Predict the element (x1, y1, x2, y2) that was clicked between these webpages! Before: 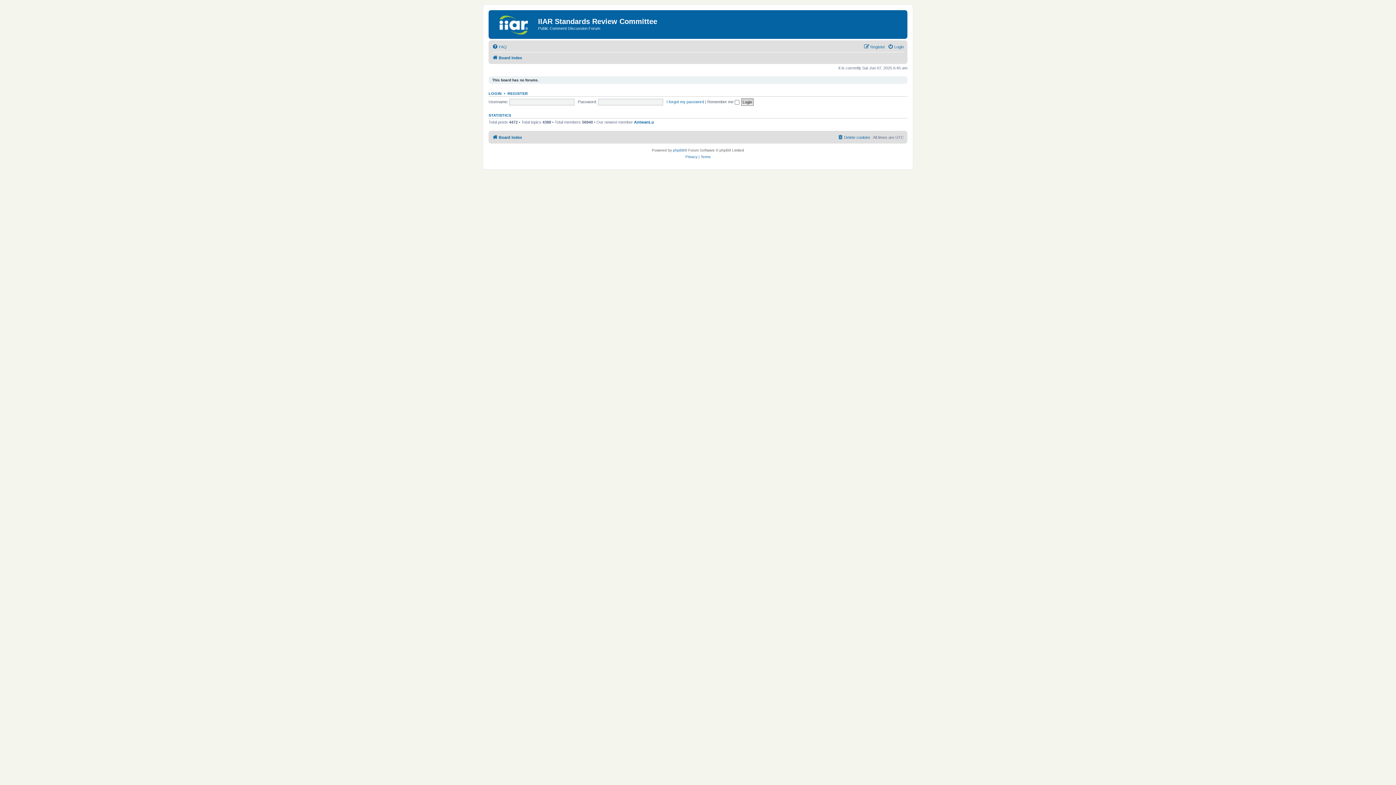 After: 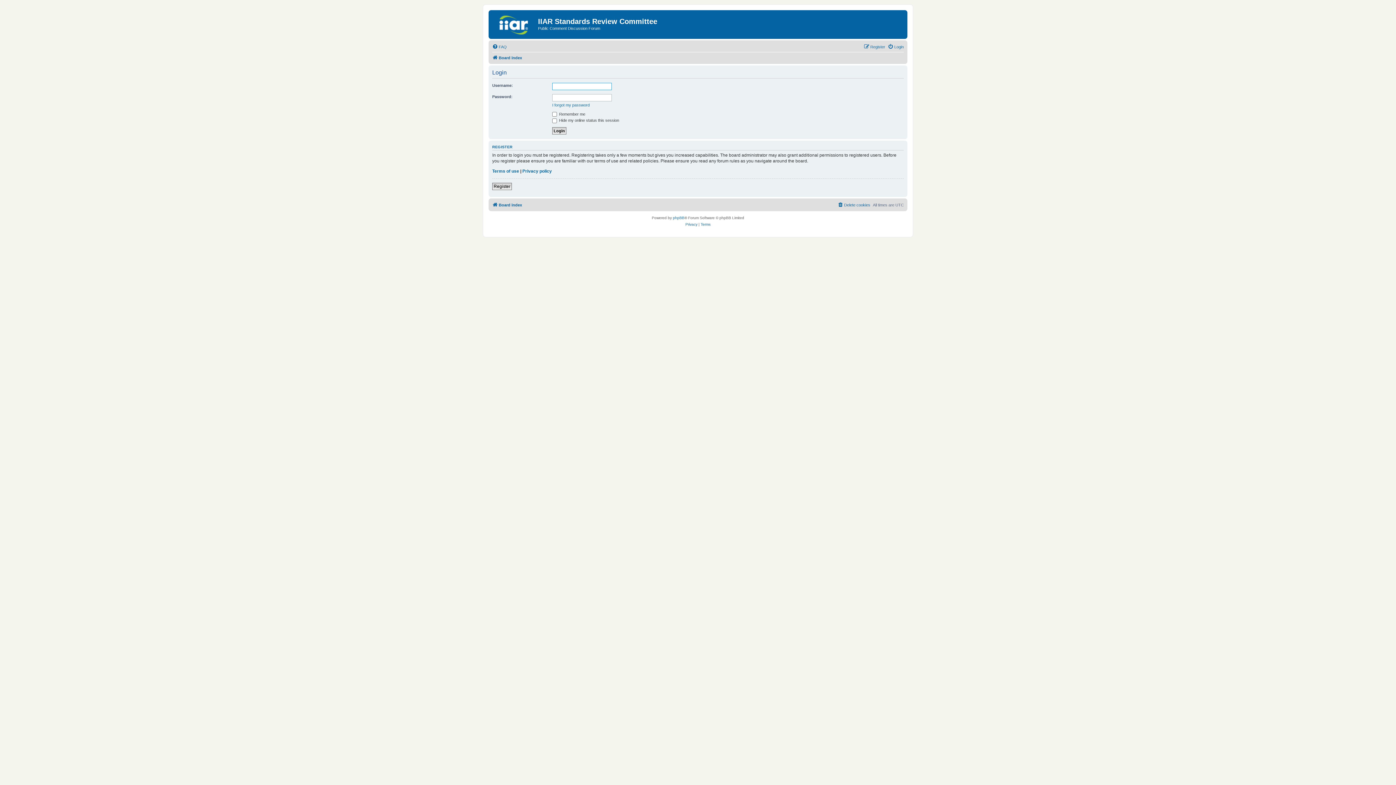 Action: label: Login bbox: (888, 42, 904, 51)